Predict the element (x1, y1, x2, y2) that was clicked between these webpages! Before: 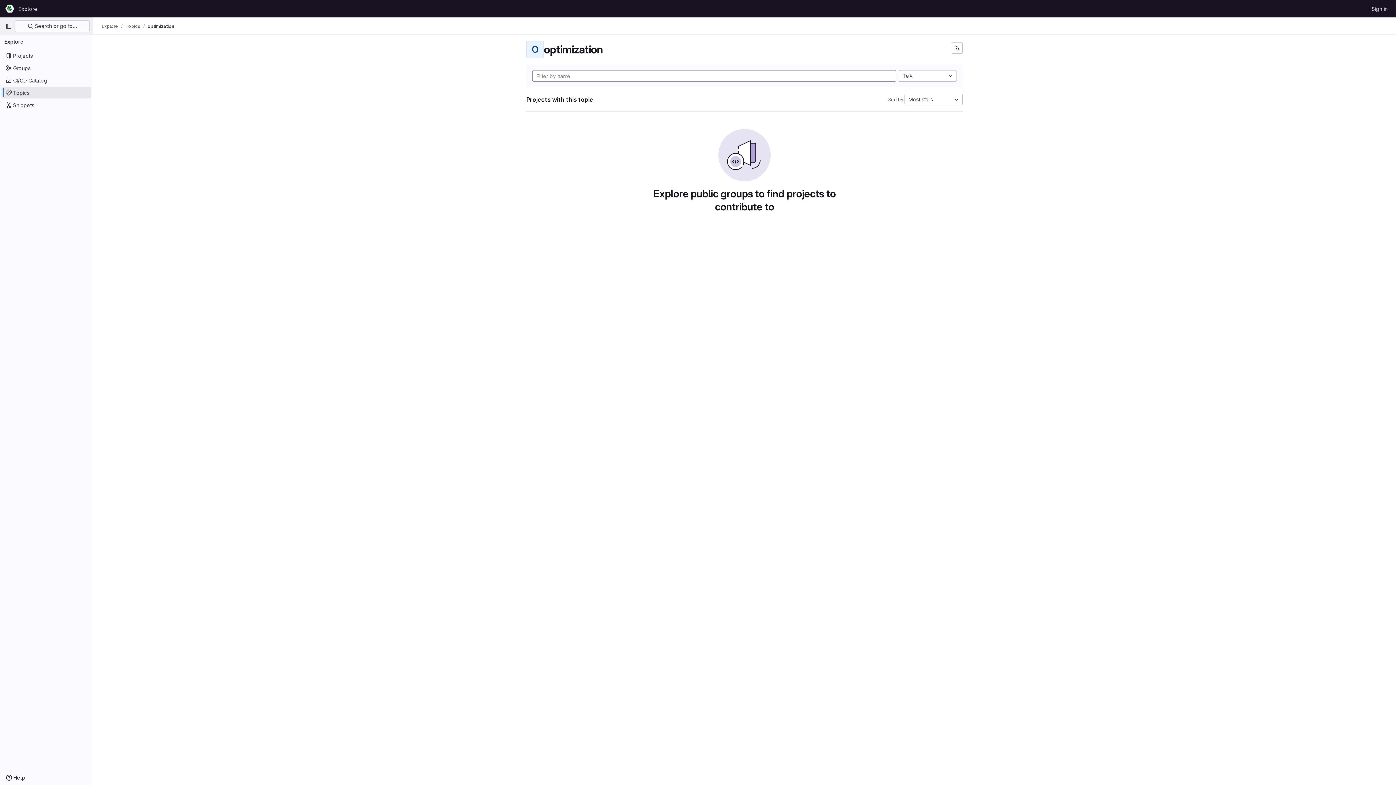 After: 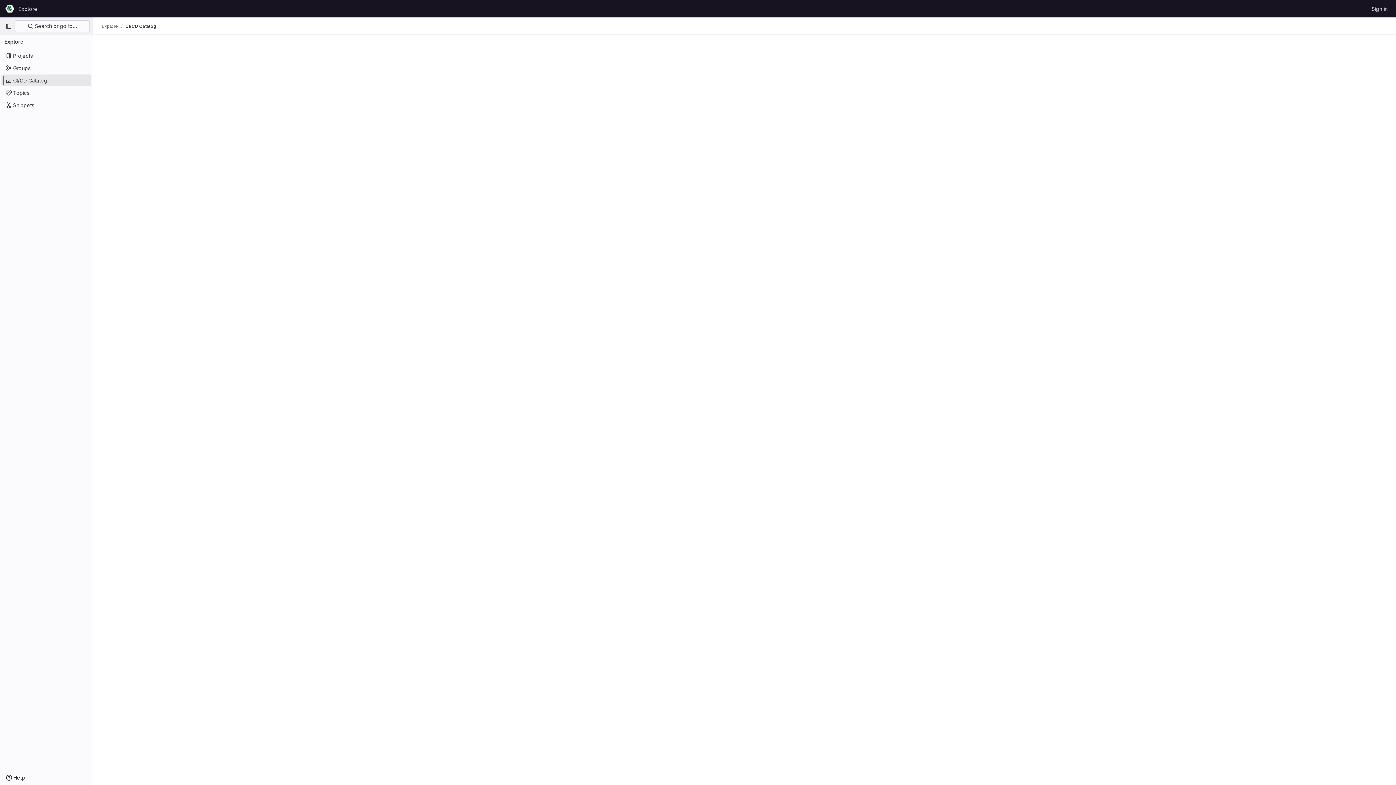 Action: bbox: (1, 74, 91, 86) label: CI/CD Catalog